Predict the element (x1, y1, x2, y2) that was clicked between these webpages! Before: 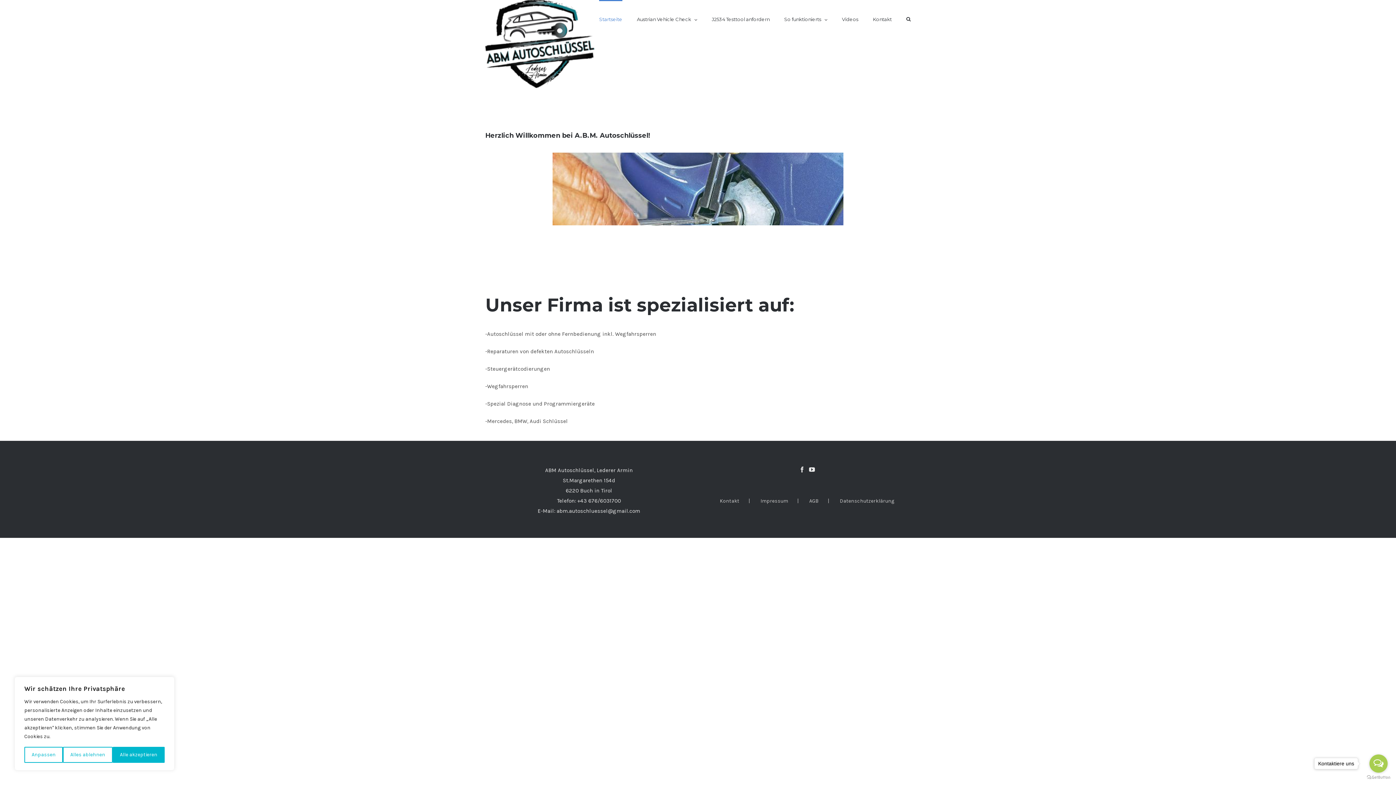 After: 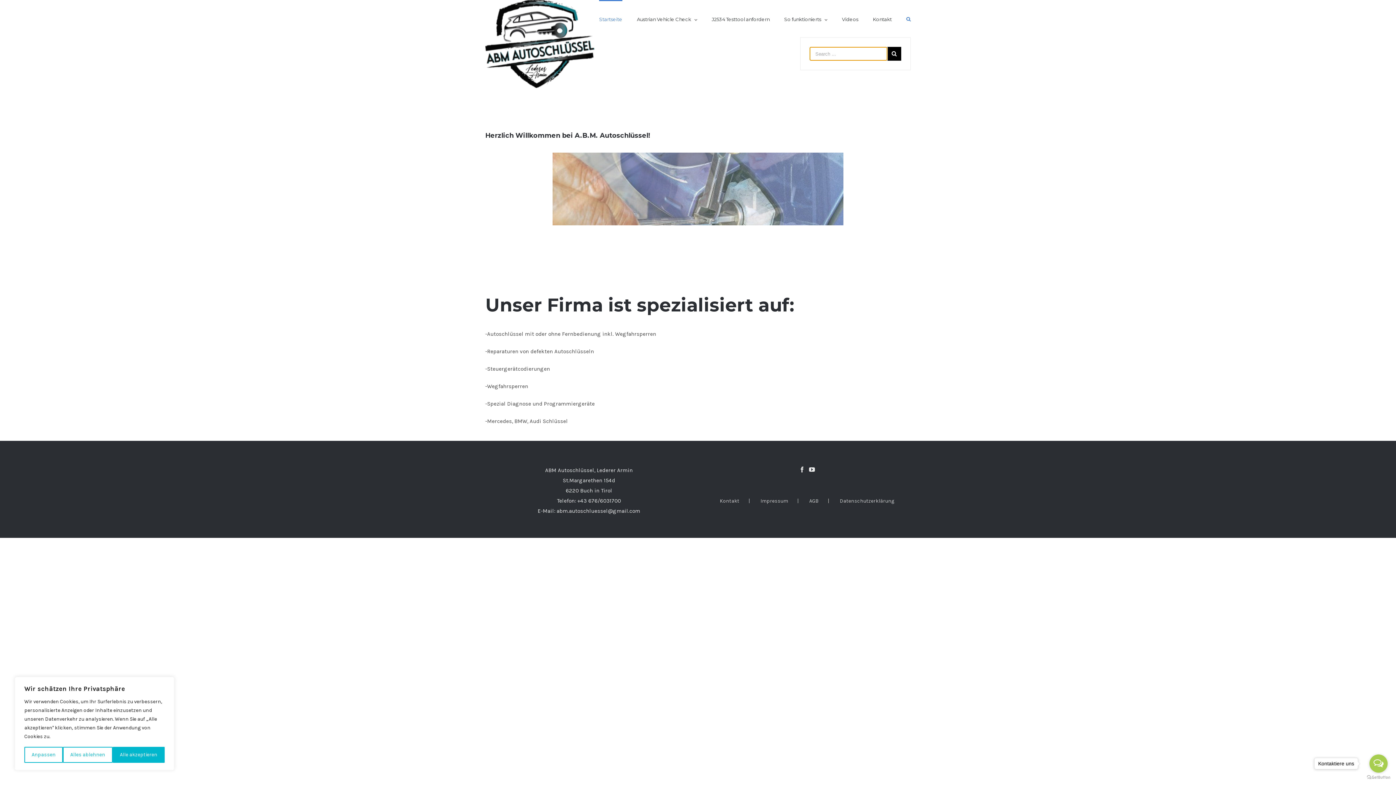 Action: bbox: (906, 0, 910, 37)